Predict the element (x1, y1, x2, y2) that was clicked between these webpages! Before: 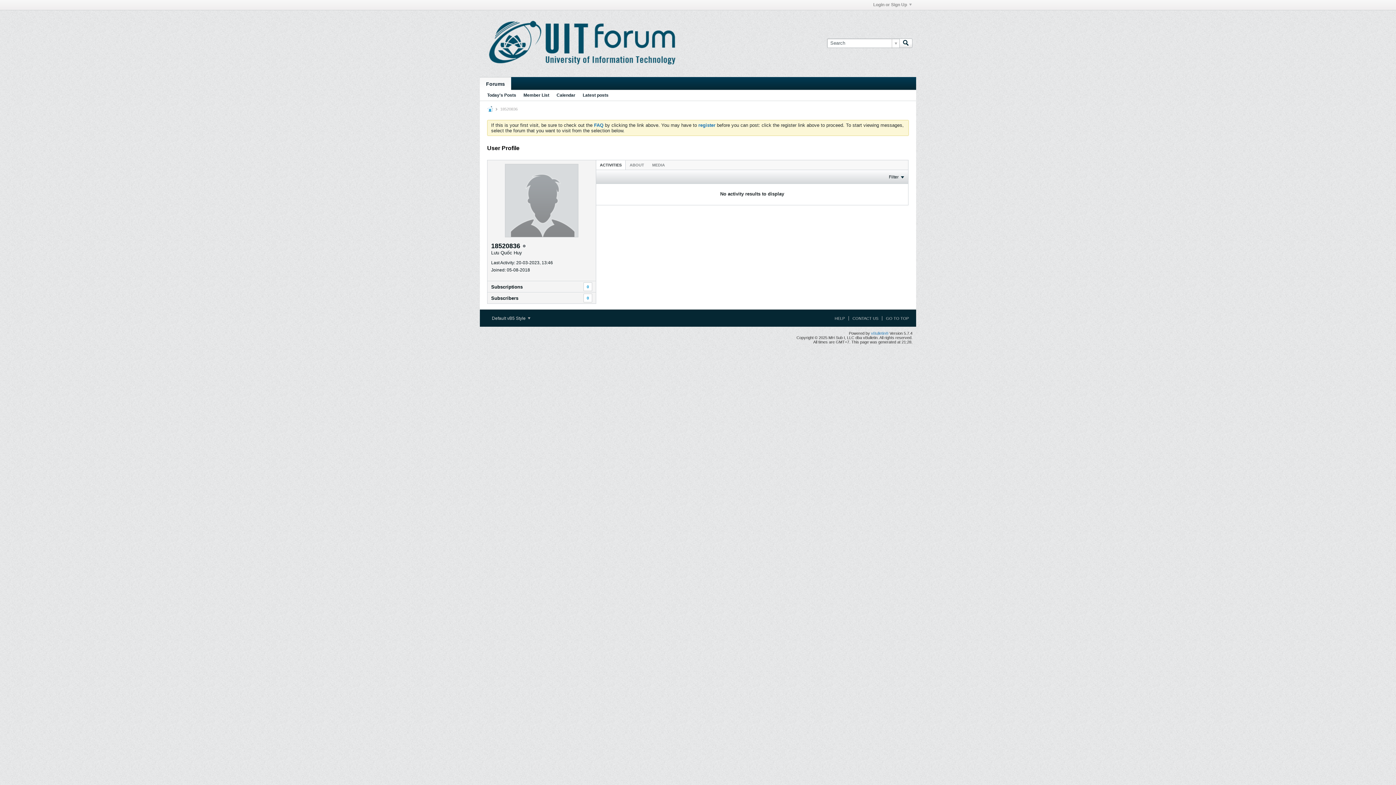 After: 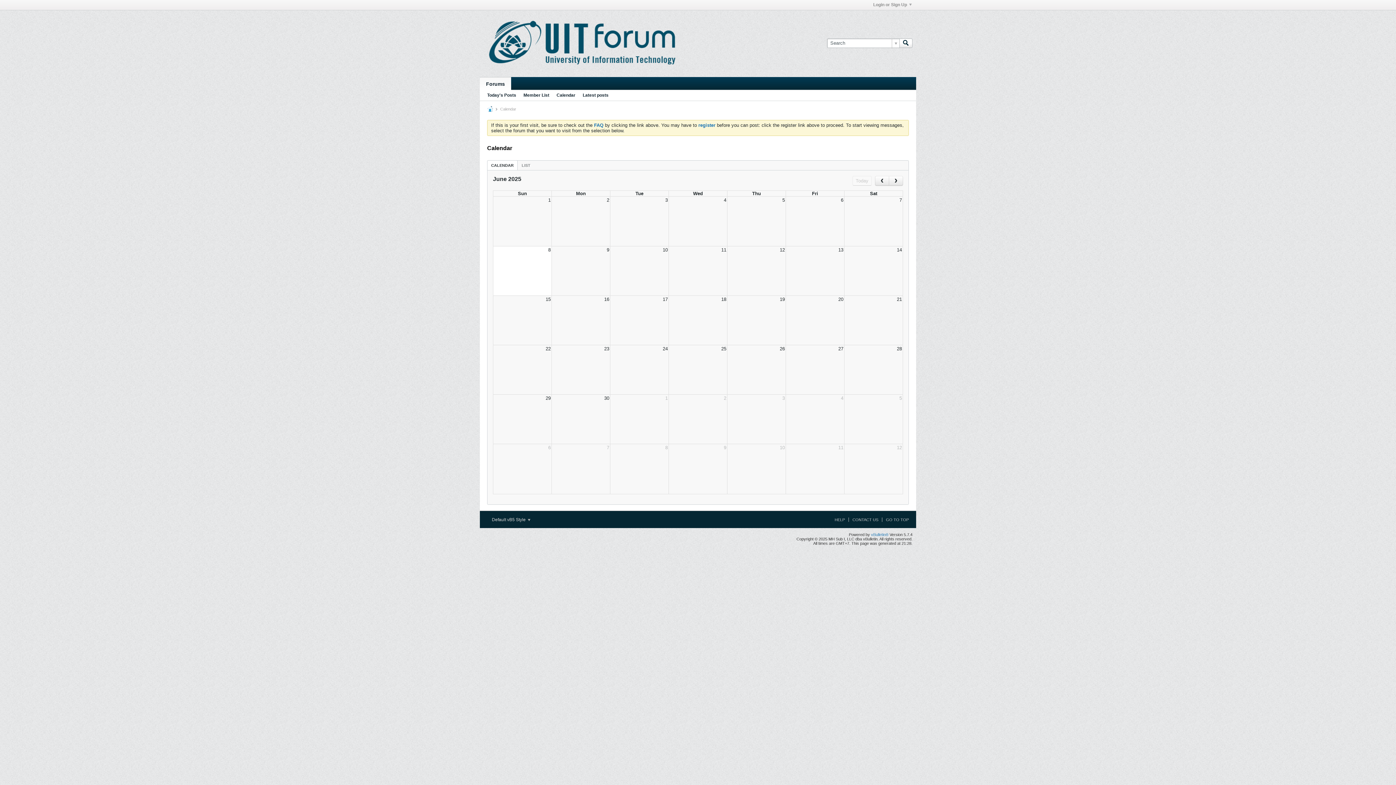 Action: label: Calendar bbox: (556, 90, 575, 100)